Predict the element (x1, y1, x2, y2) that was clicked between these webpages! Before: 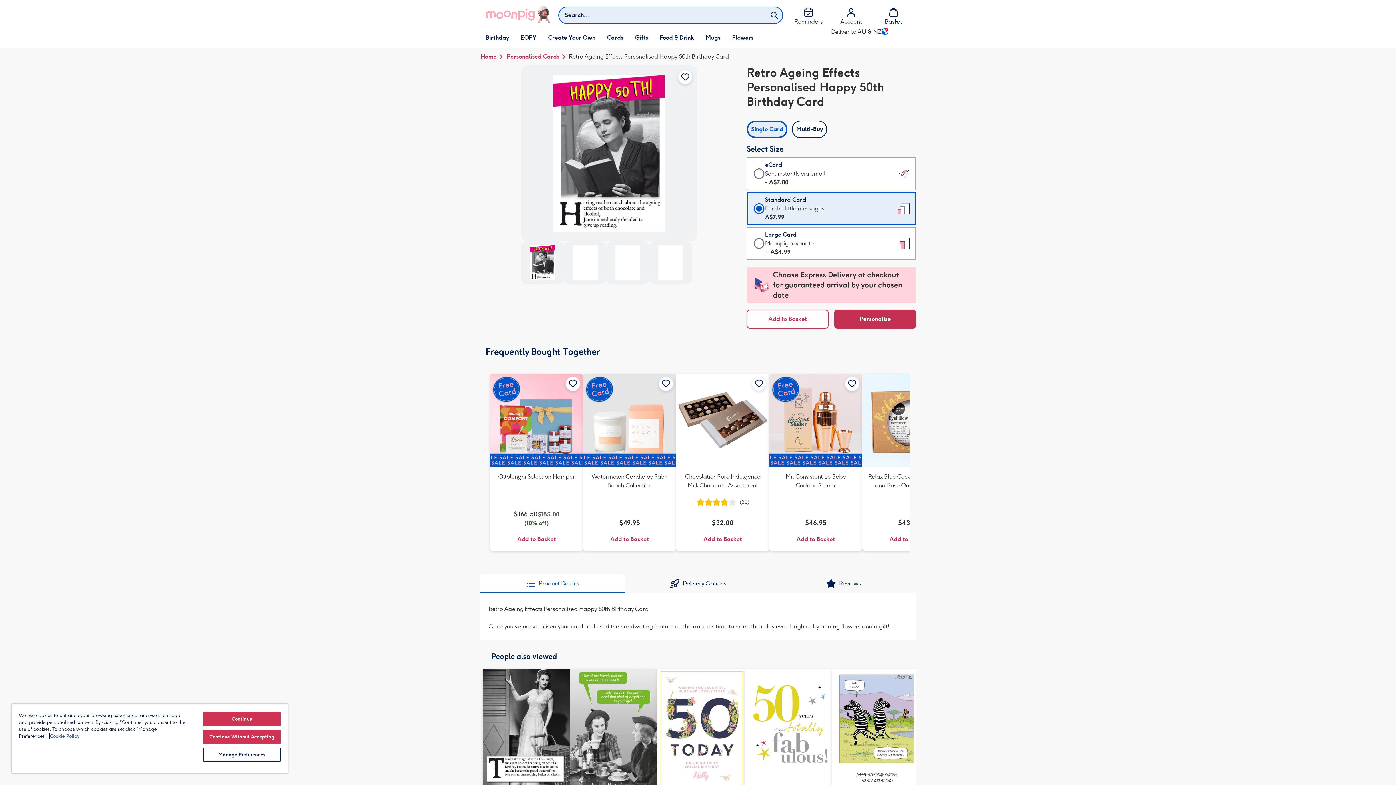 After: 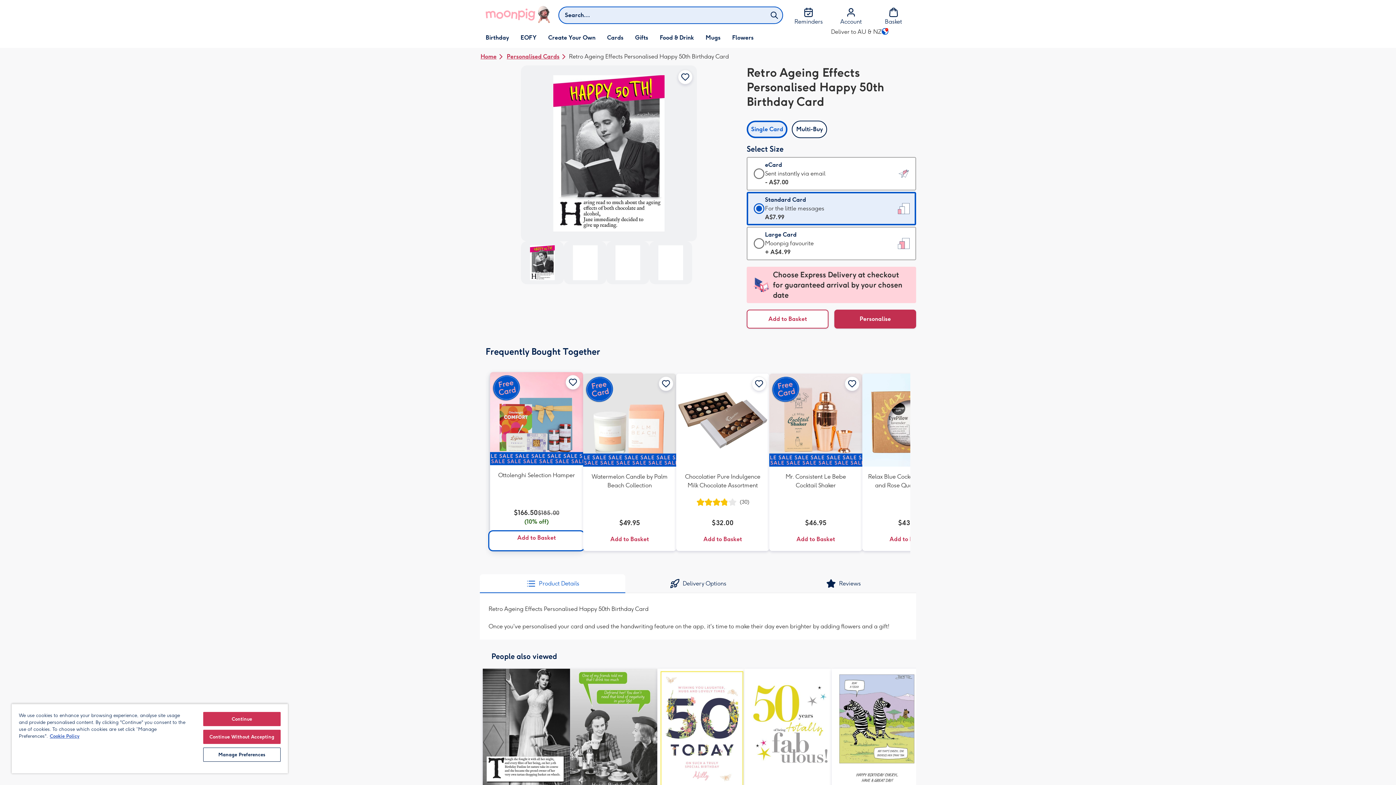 Action: bbox: (490, 533, 583, 551) label: Add to Basket